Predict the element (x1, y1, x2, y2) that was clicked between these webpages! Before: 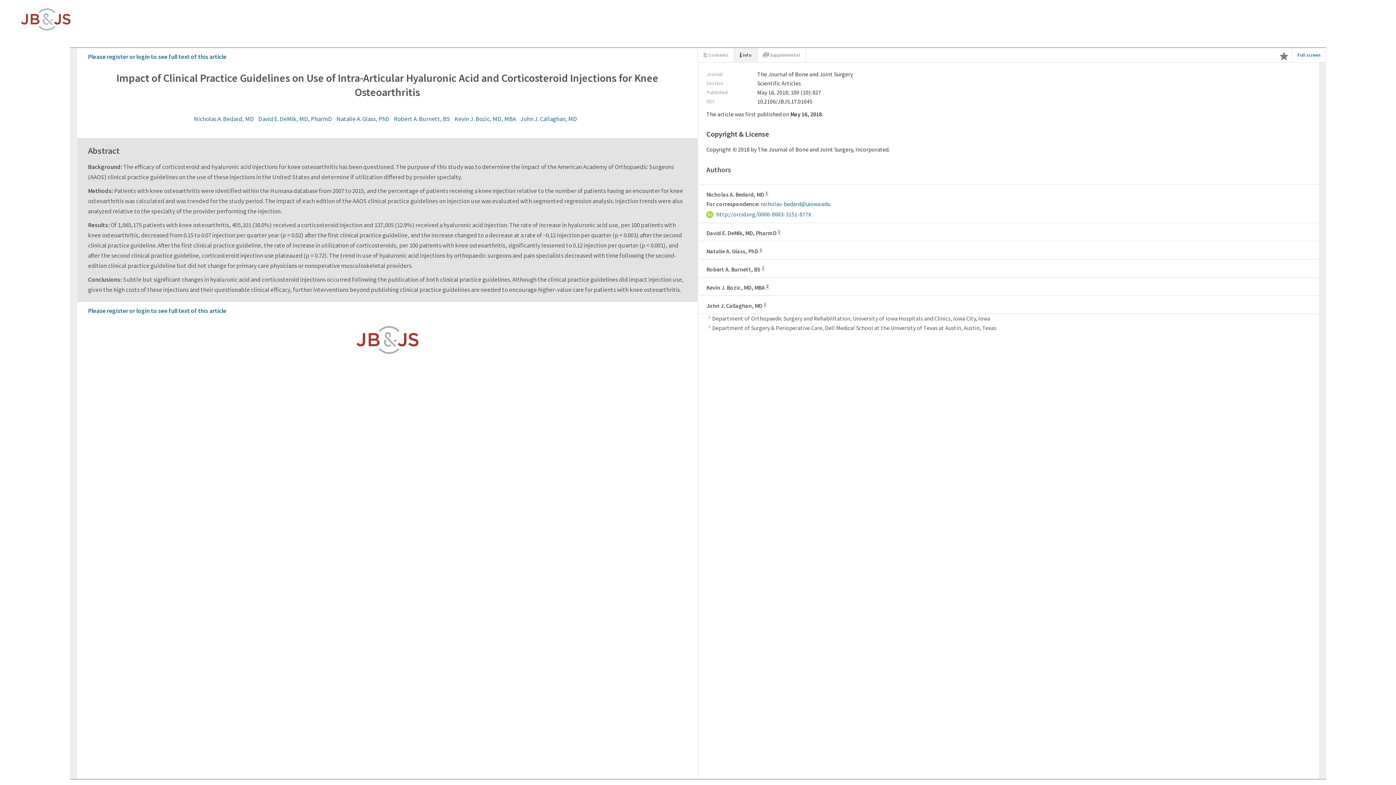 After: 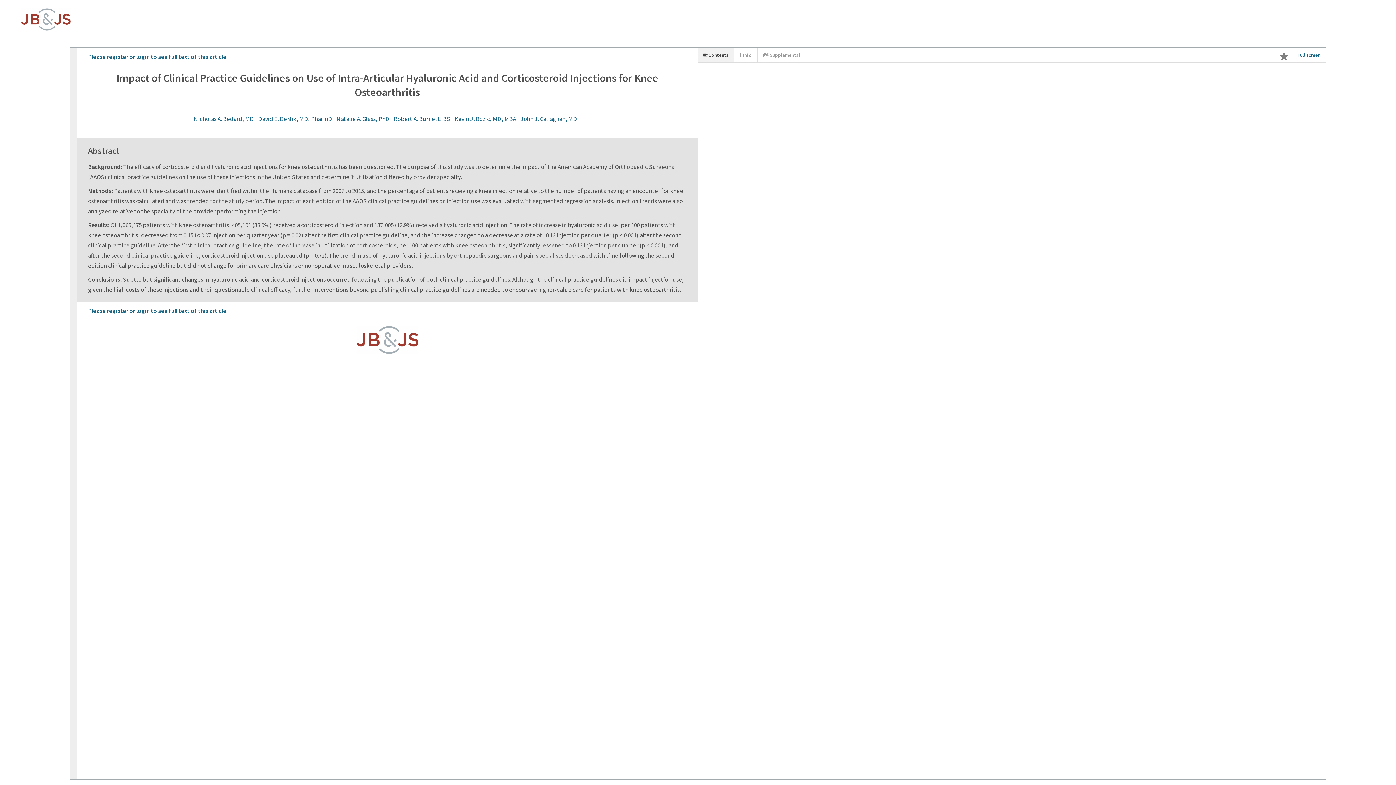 Action: label:  Contents bbox: (698, 48, 734, 62)